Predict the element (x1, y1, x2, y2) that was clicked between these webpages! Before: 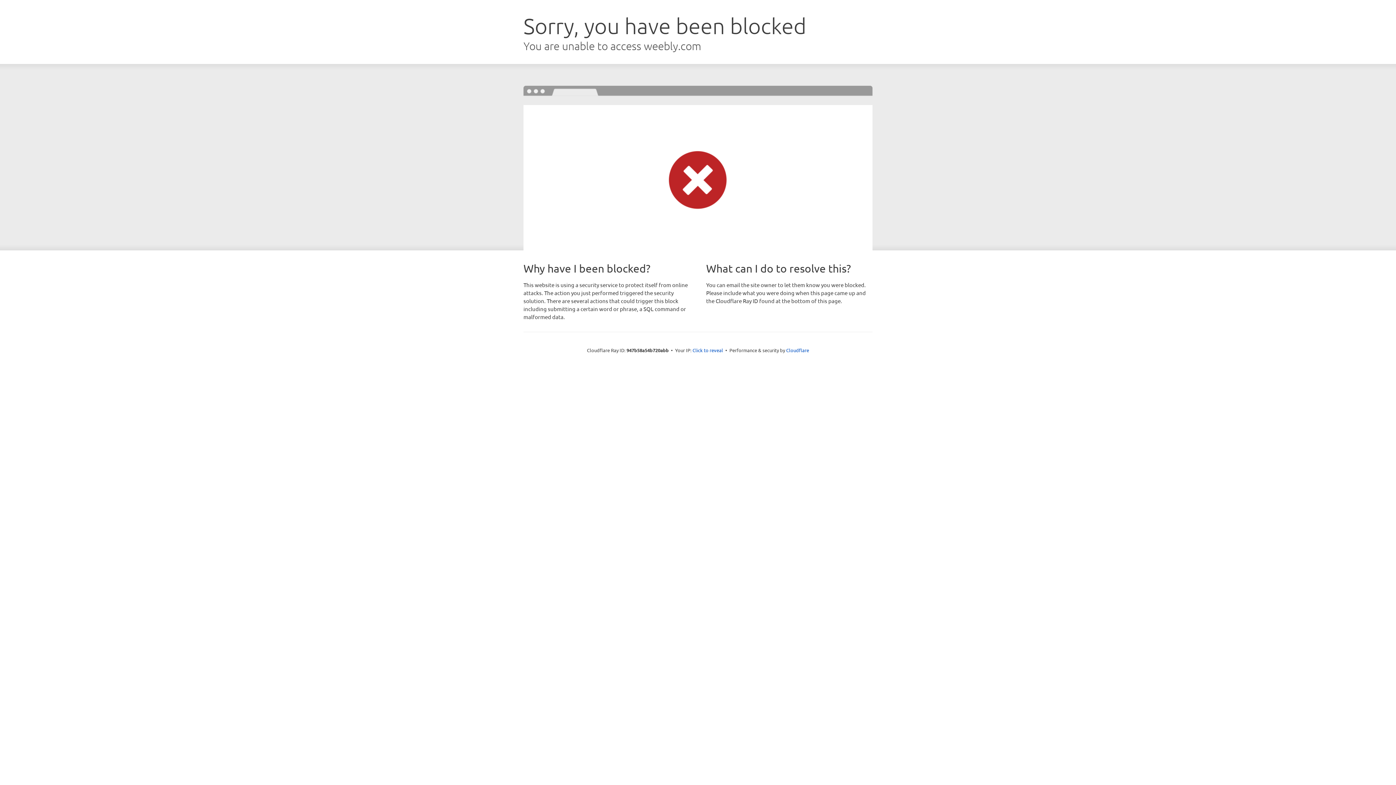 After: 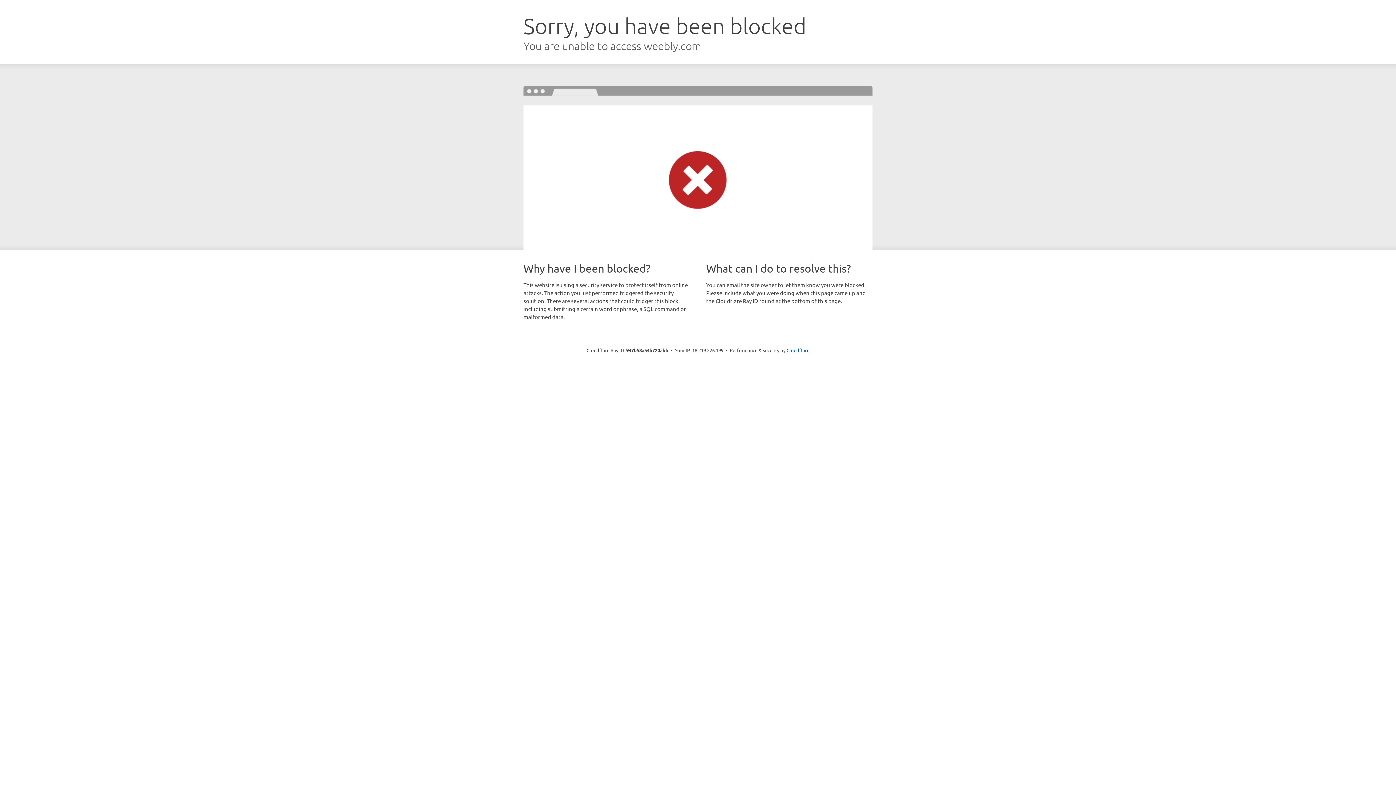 Action: label: Click to reveal bbox: (692, 346, 723, 353)